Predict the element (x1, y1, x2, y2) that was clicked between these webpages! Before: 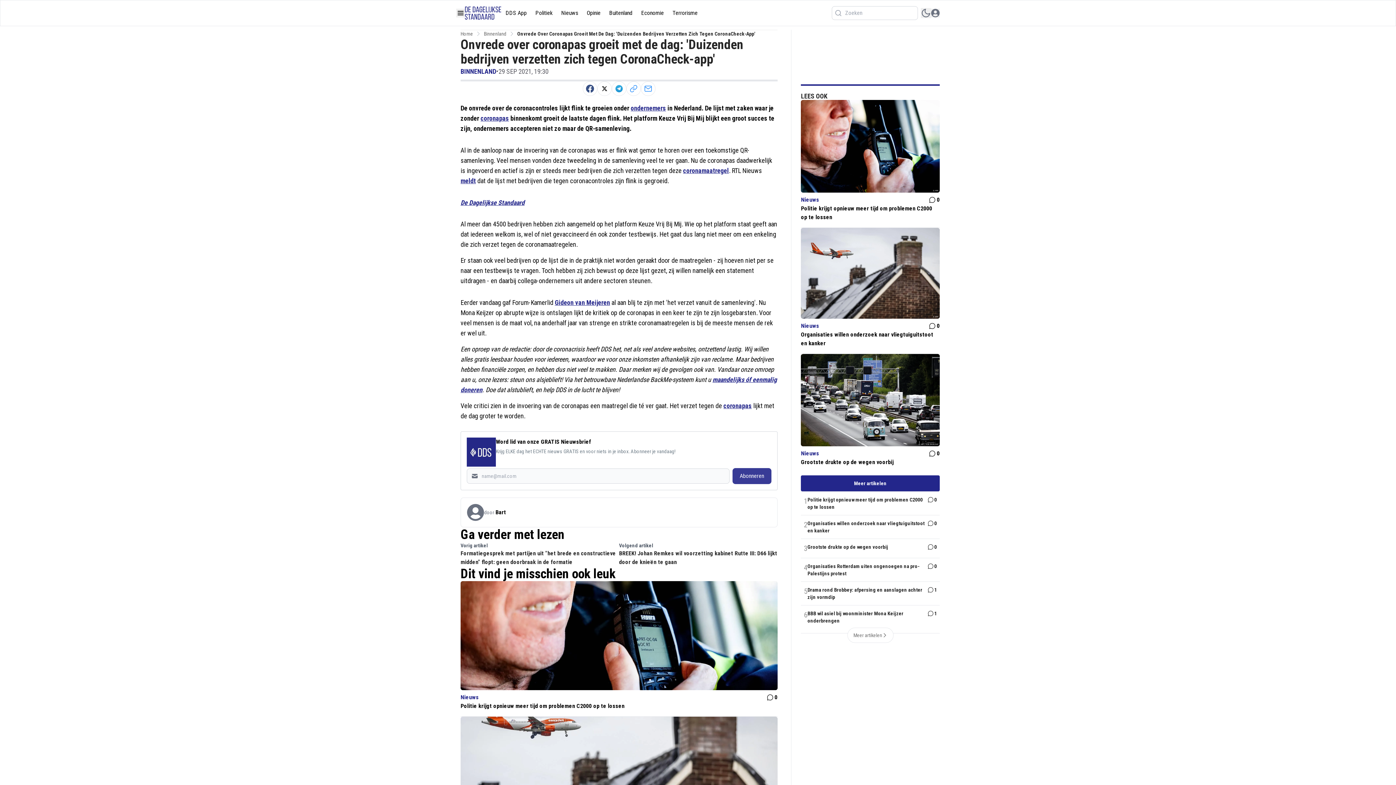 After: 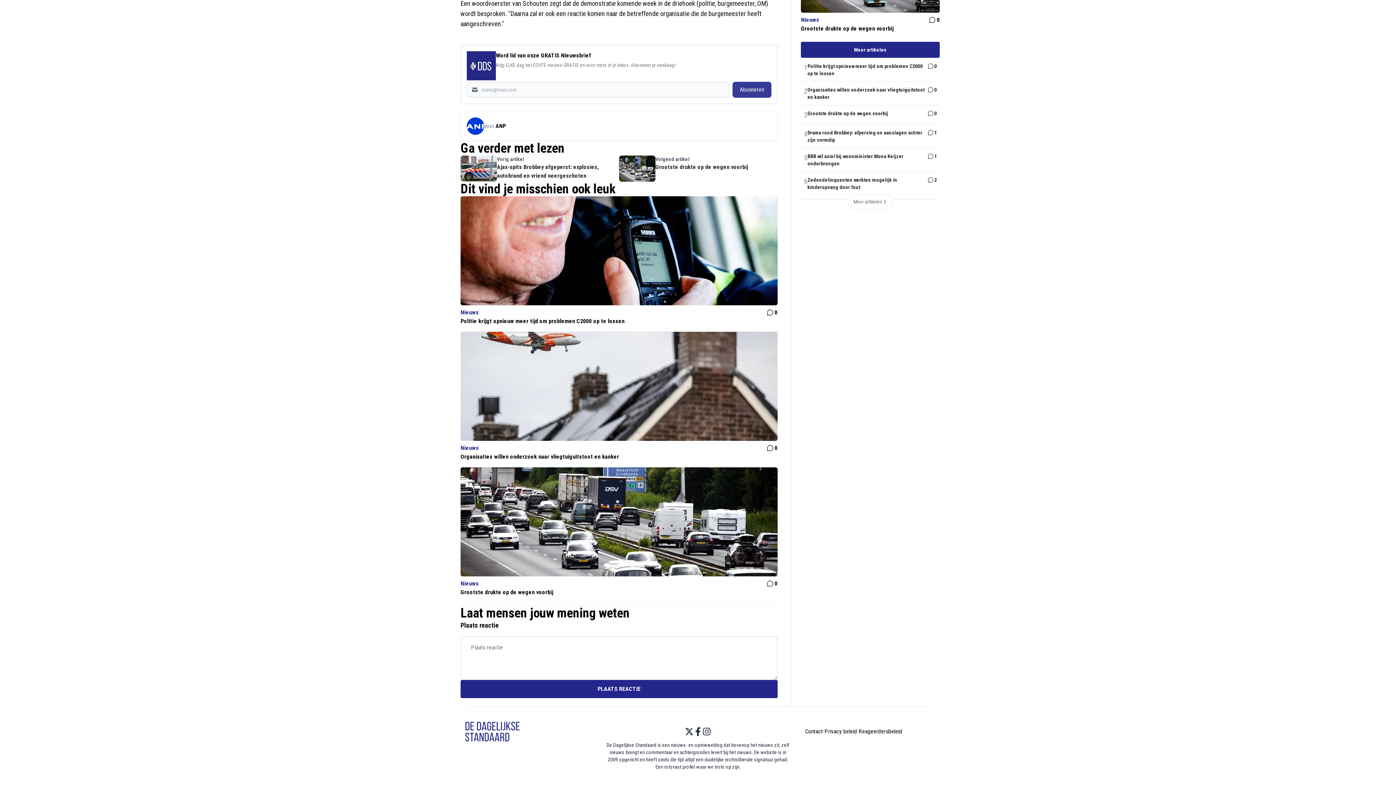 Action: label: 0 bbox: (927, 563, 937, 570)